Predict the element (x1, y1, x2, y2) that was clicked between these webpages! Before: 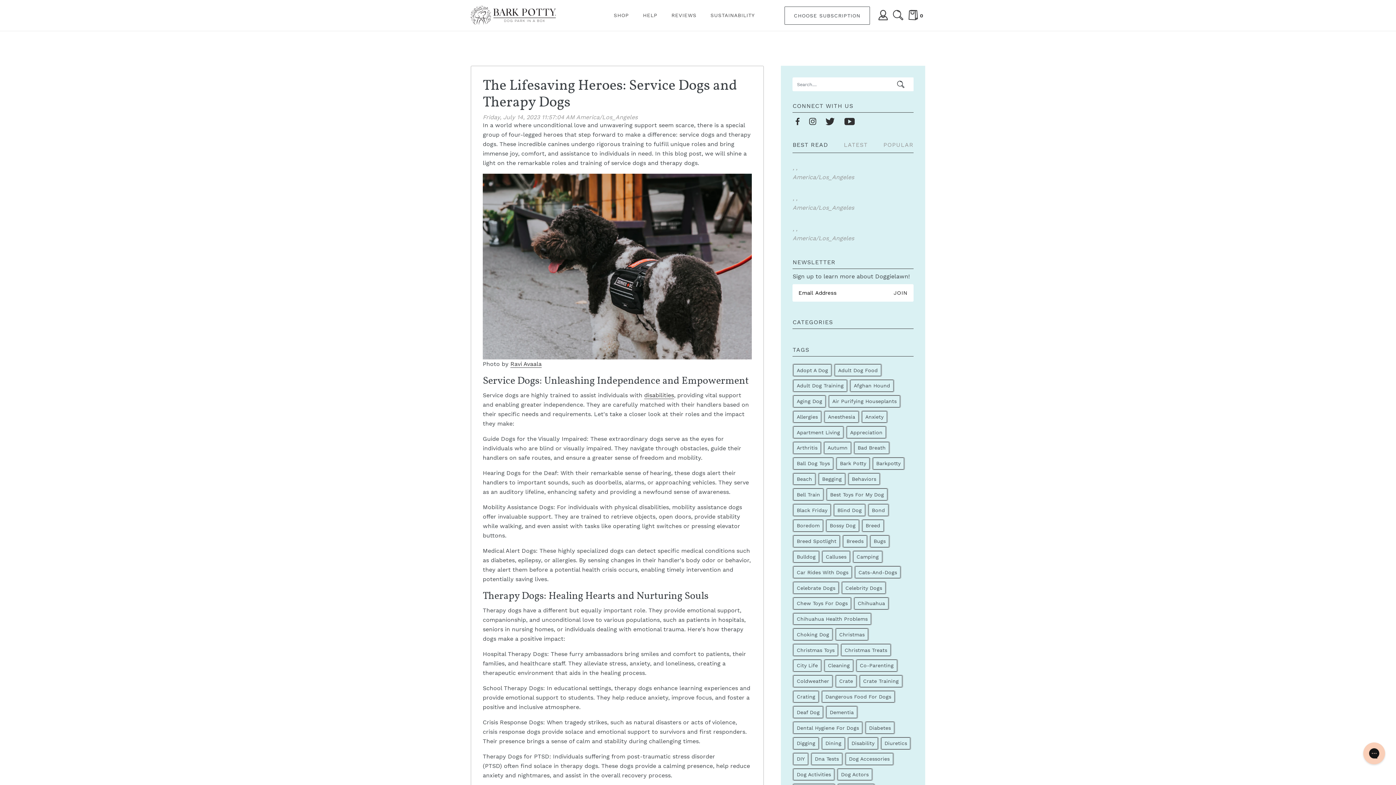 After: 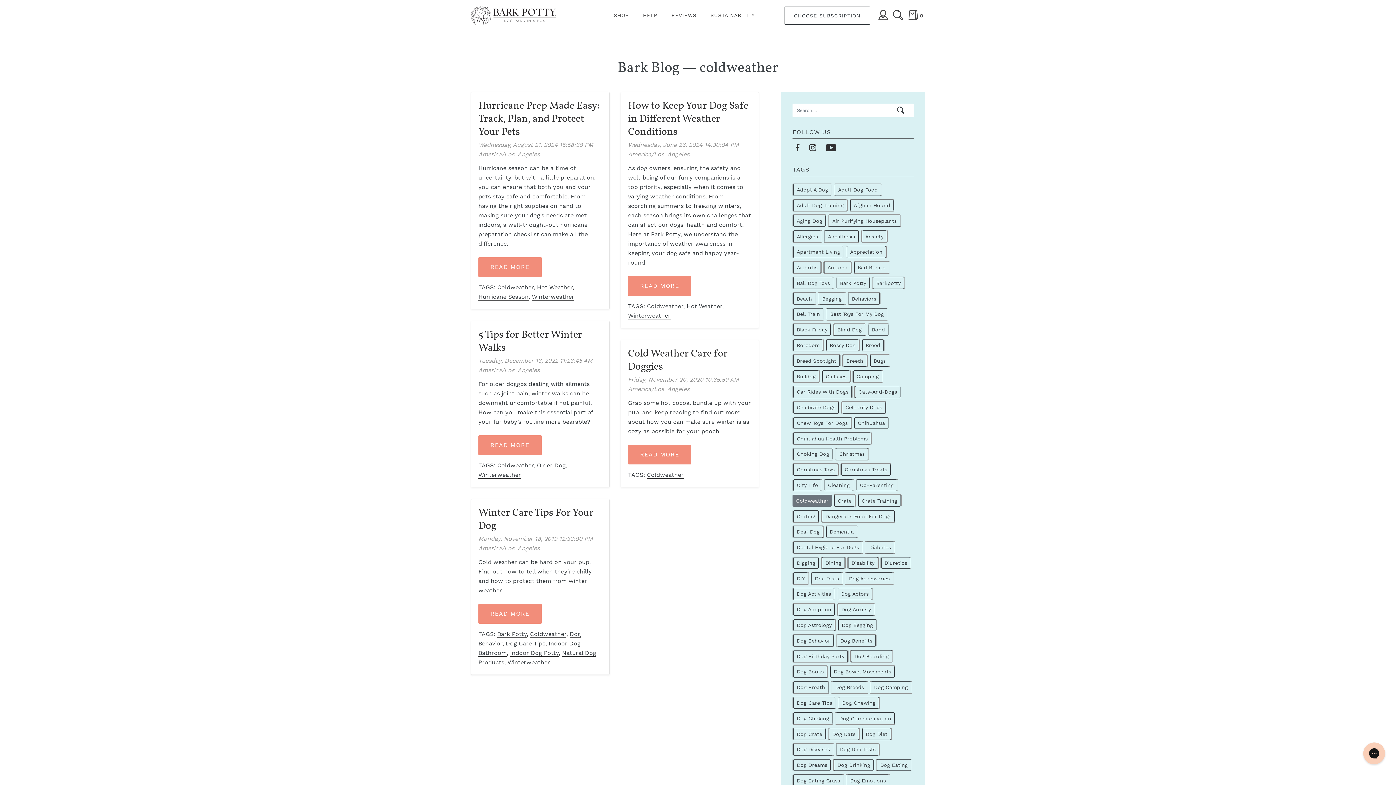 Action: label: Show articles tagged coldweather bbox: (793, 675, 832, 687)